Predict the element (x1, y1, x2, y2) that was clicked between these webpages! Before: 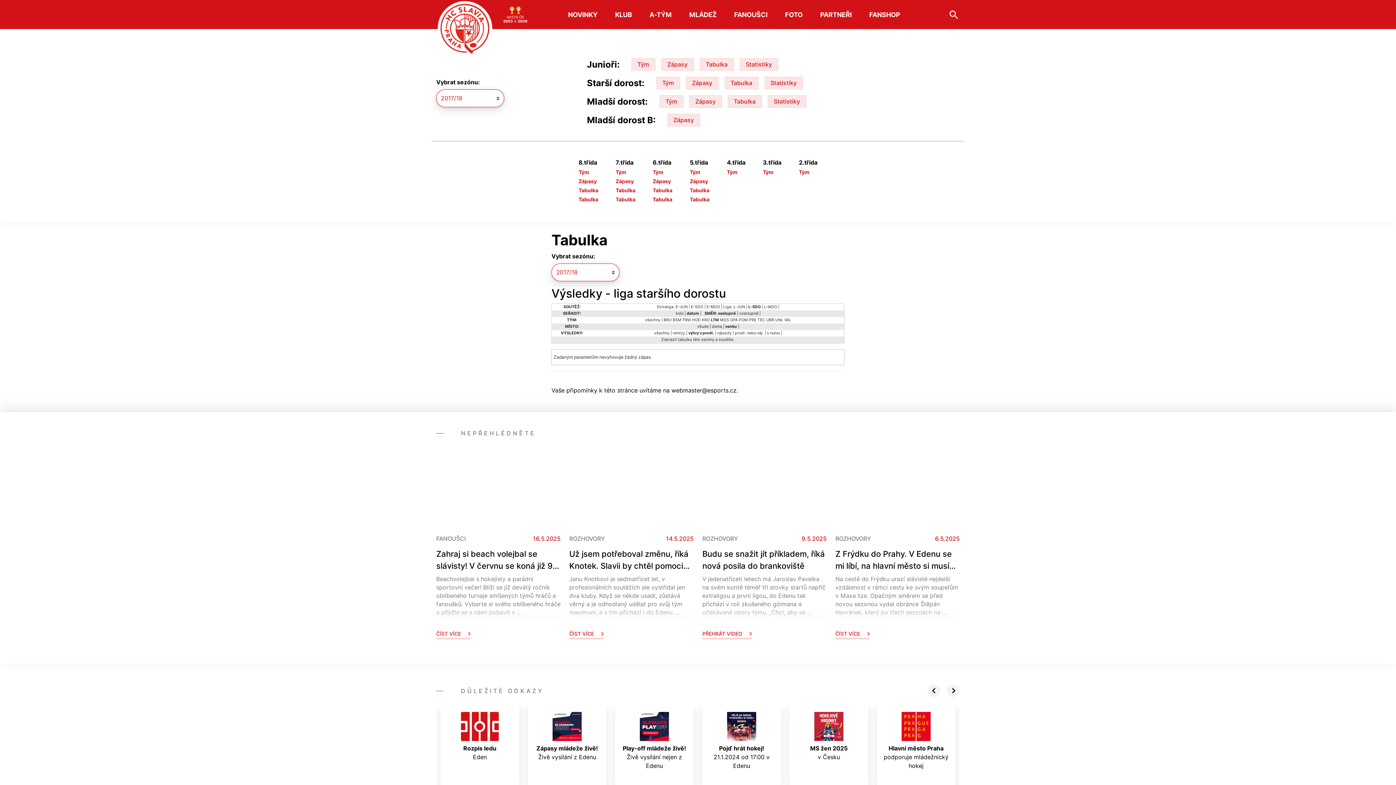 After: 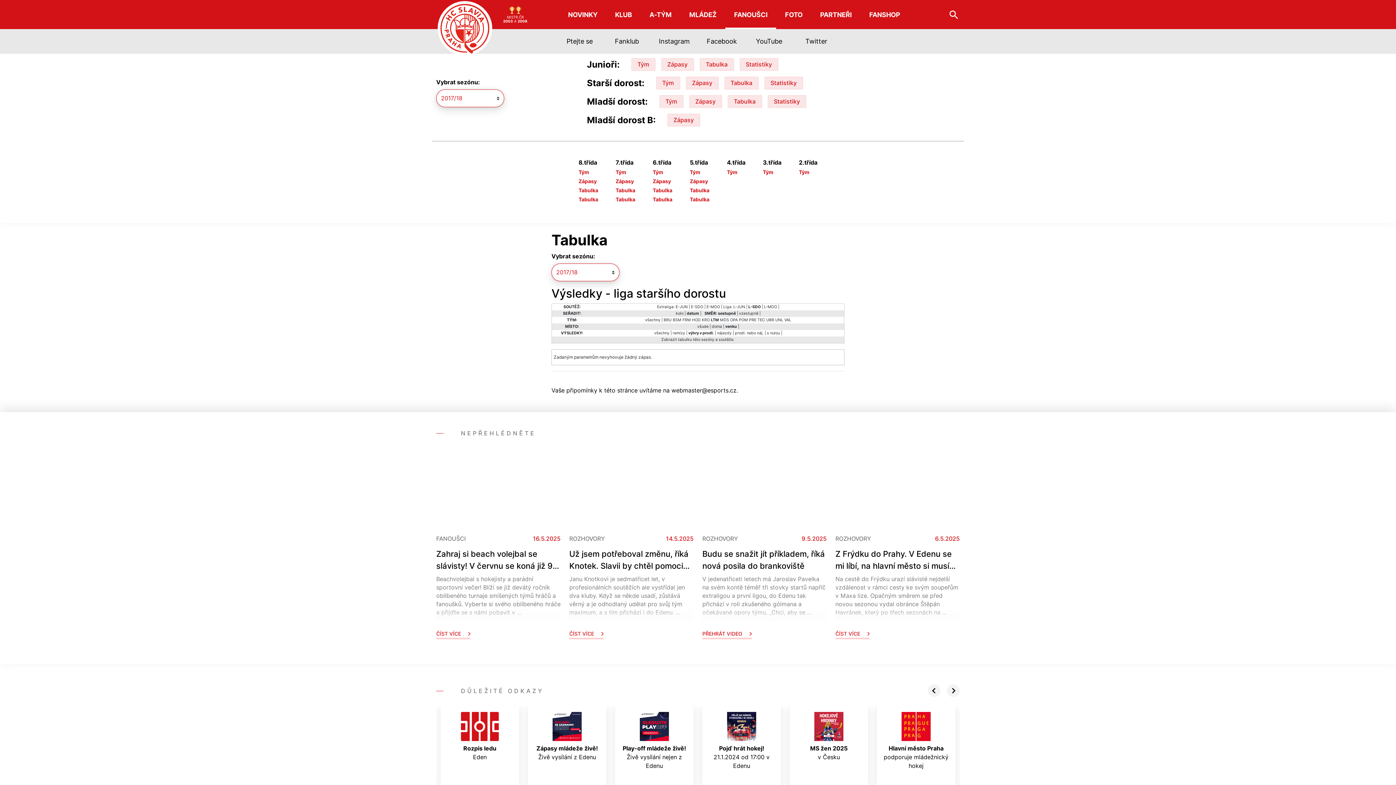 Action: bbox: (725, 10, 776, 18) label: FANOUŠCI